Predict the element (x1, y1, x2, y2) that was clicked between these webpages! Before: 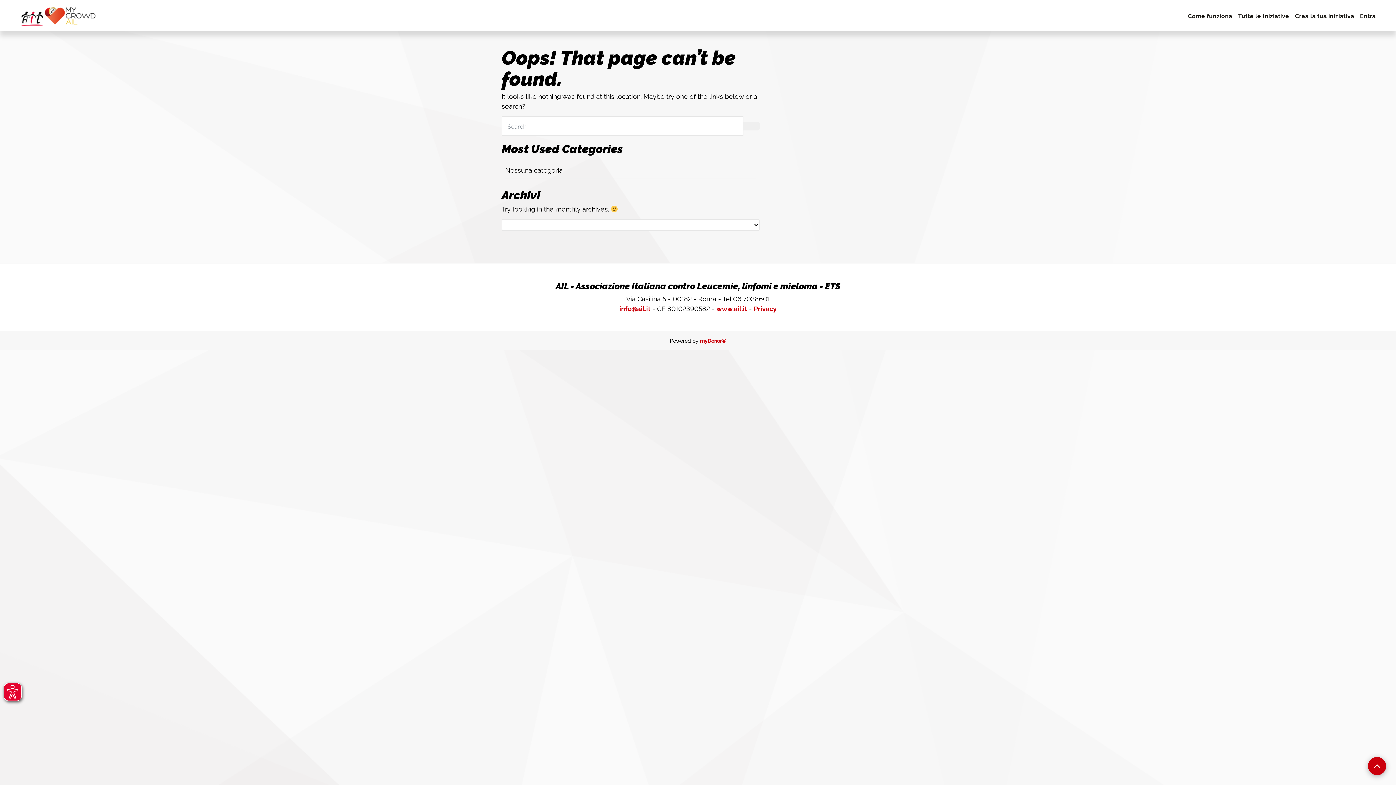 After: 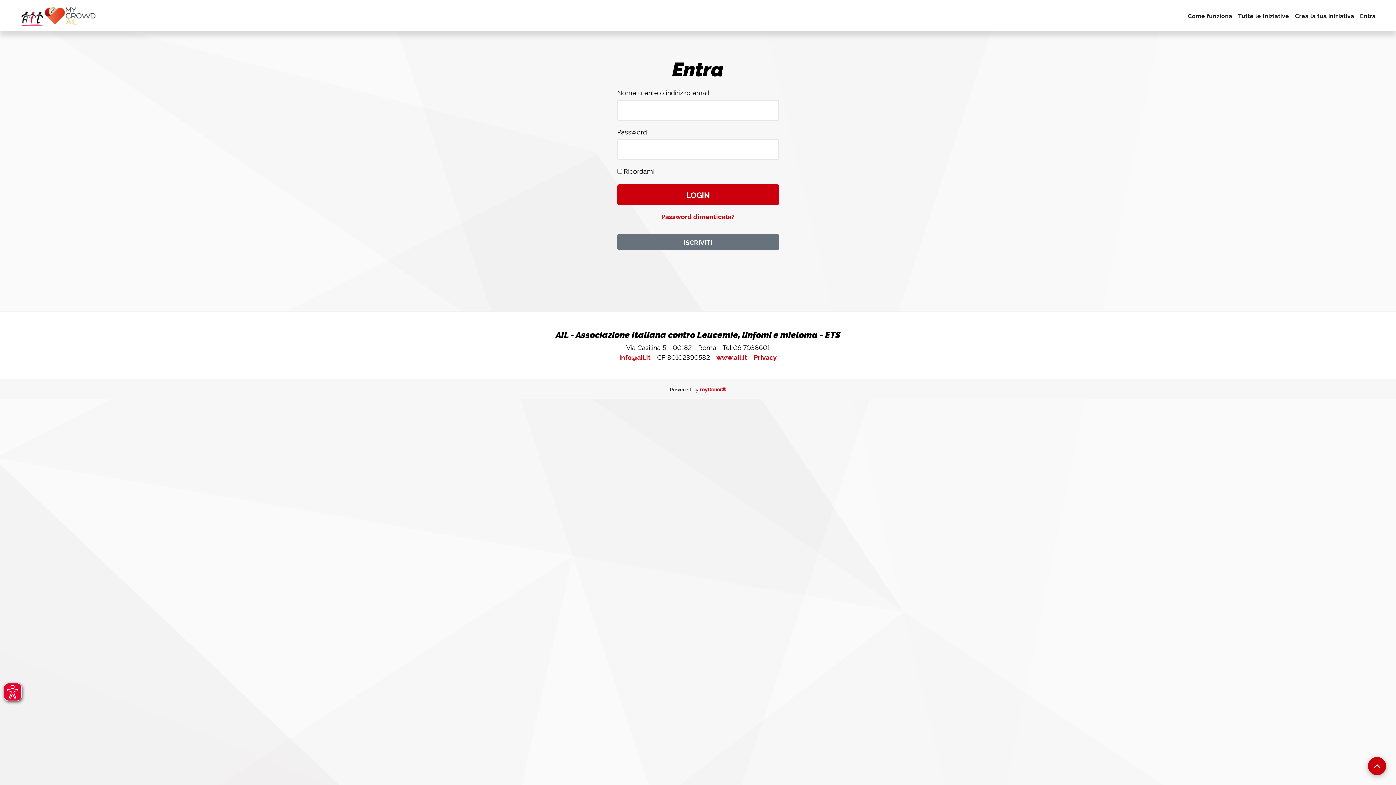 Action: bbox: (1357, 8, 1378, 22) label: Entra